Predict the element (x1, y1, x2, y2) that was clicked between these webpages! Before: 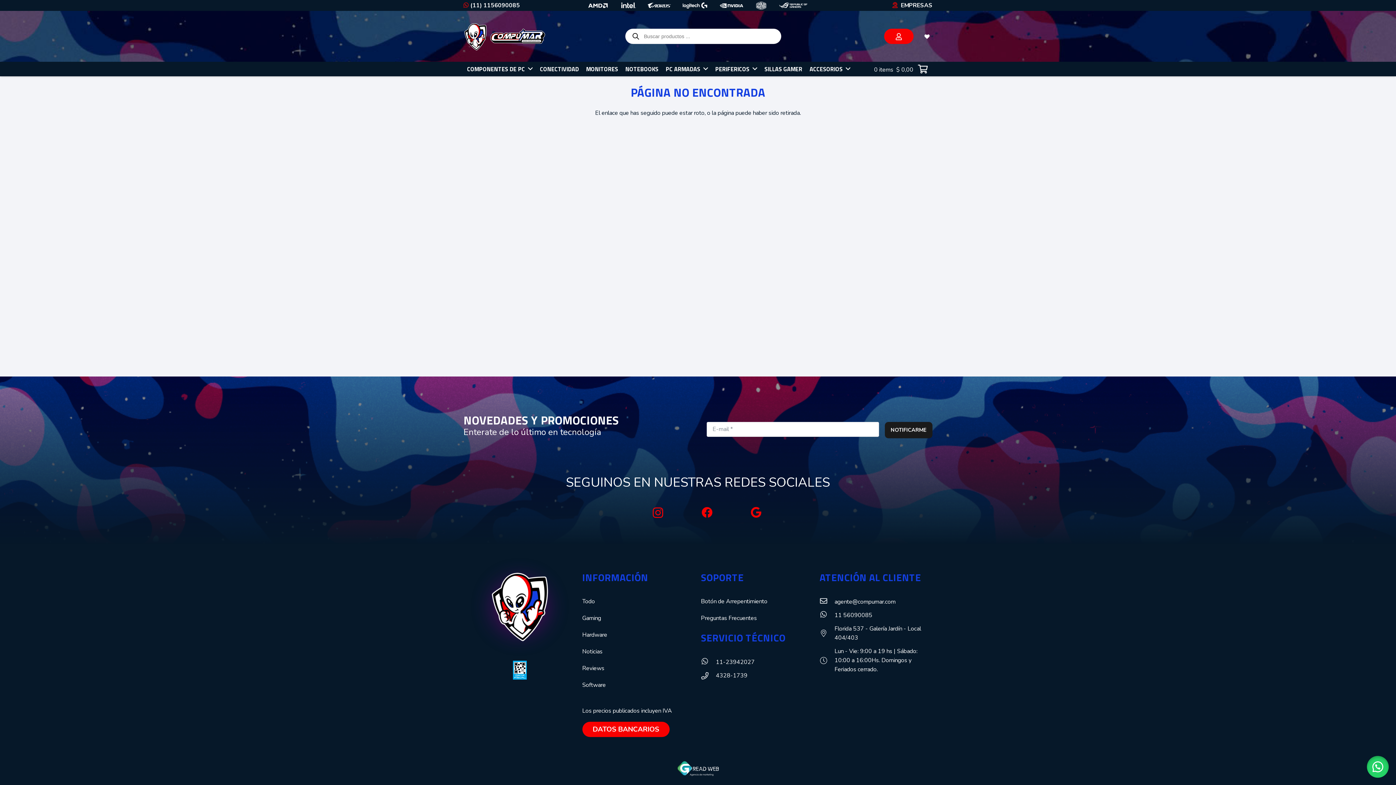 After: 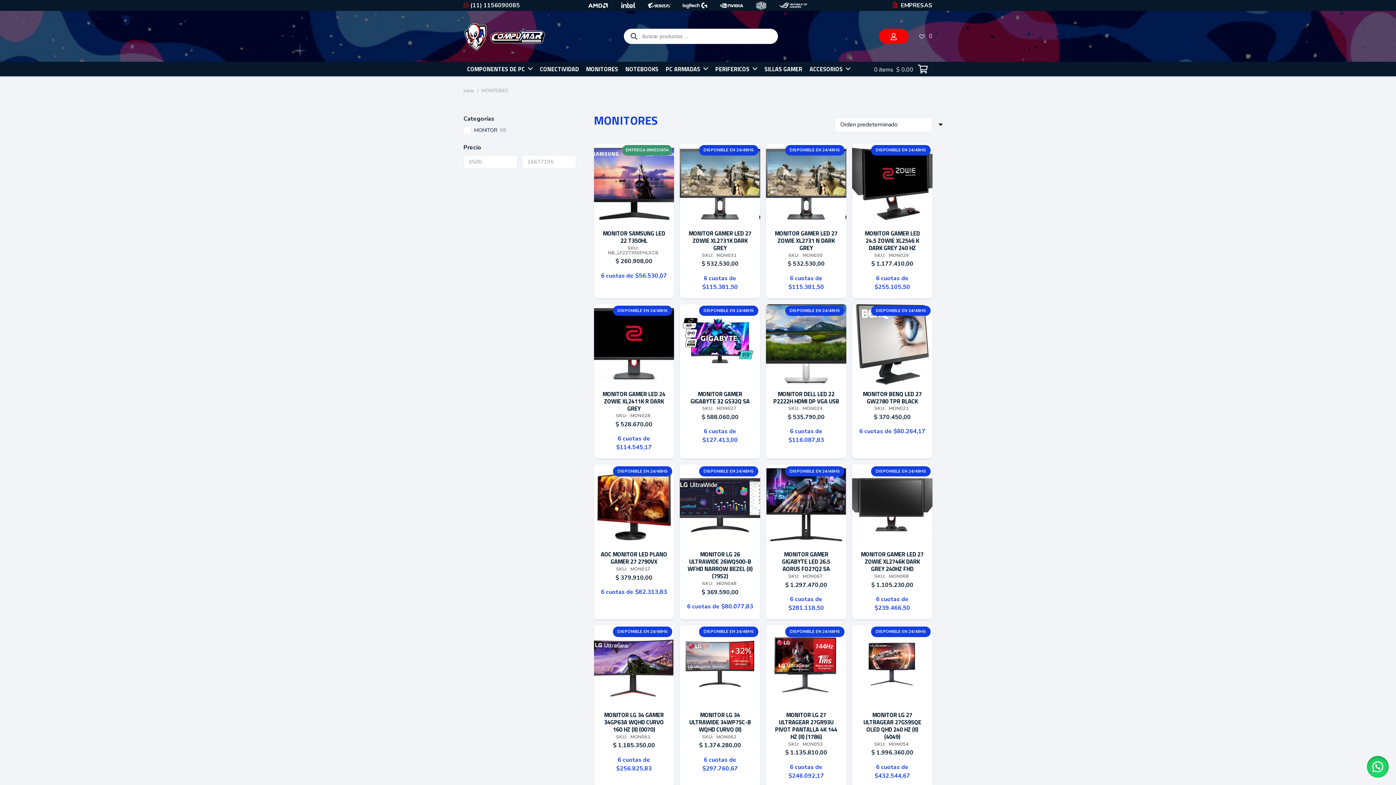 Action: bbox: (582, 61, 621, 76) label: MONITORES